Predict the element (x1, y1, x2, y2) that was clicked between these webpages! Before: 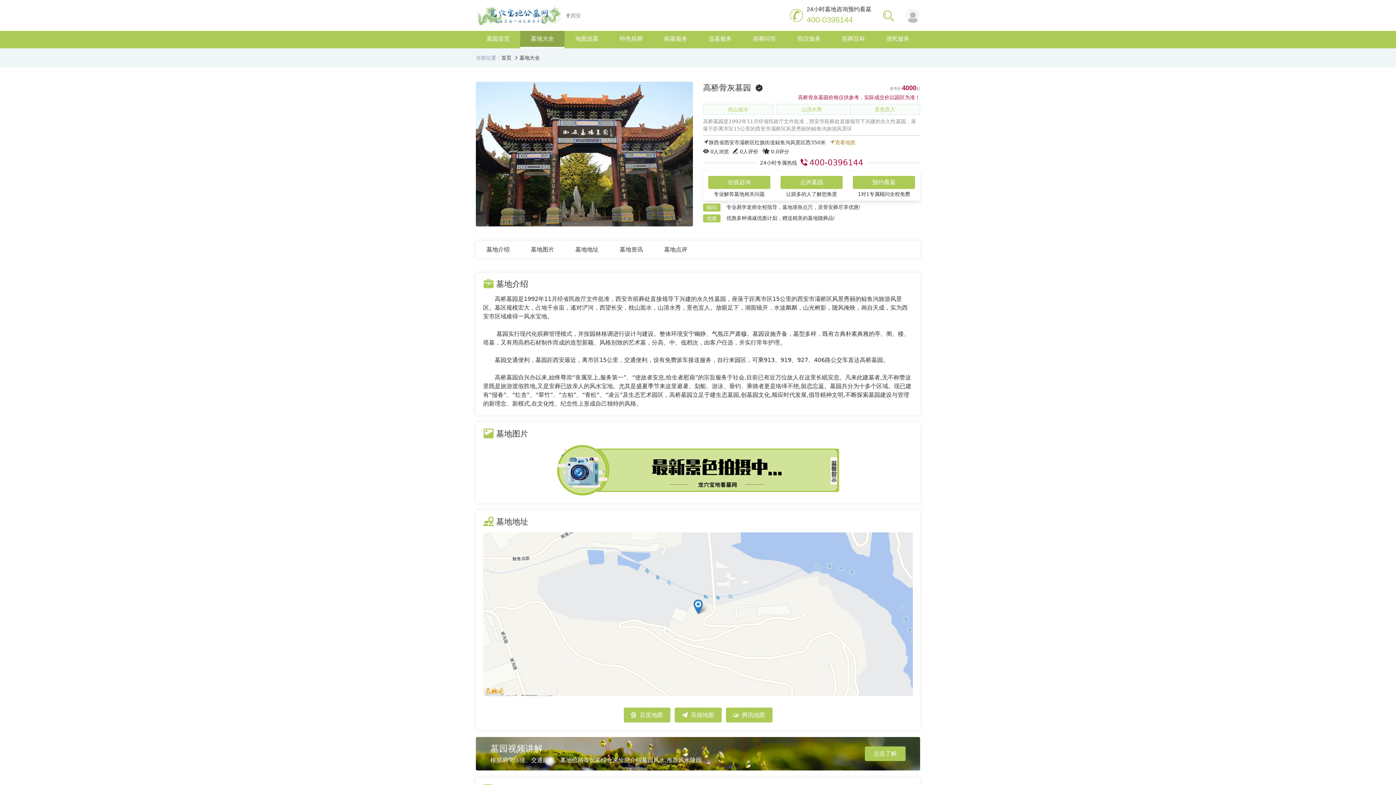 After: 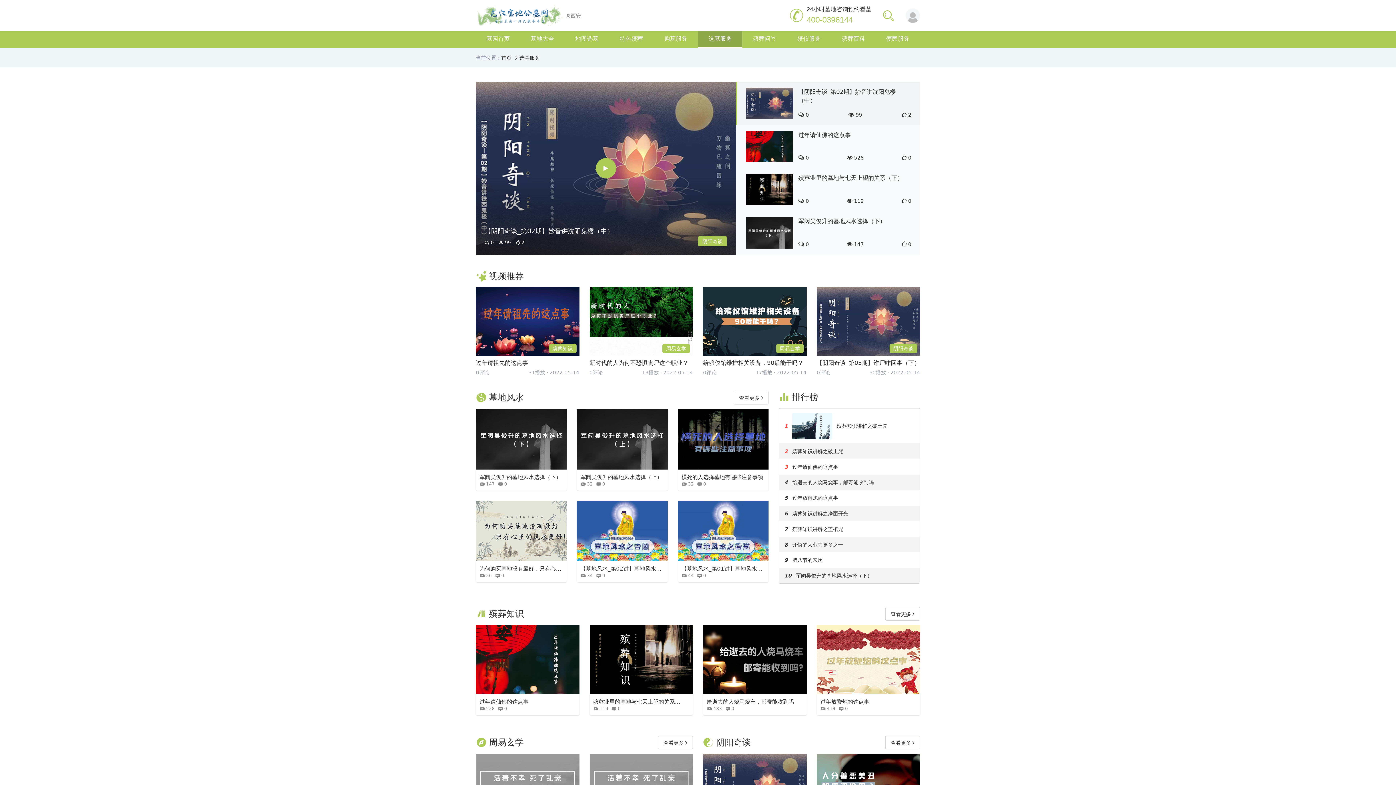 Action: label: 点击了解 bbox: (865, 746, 905, 761)